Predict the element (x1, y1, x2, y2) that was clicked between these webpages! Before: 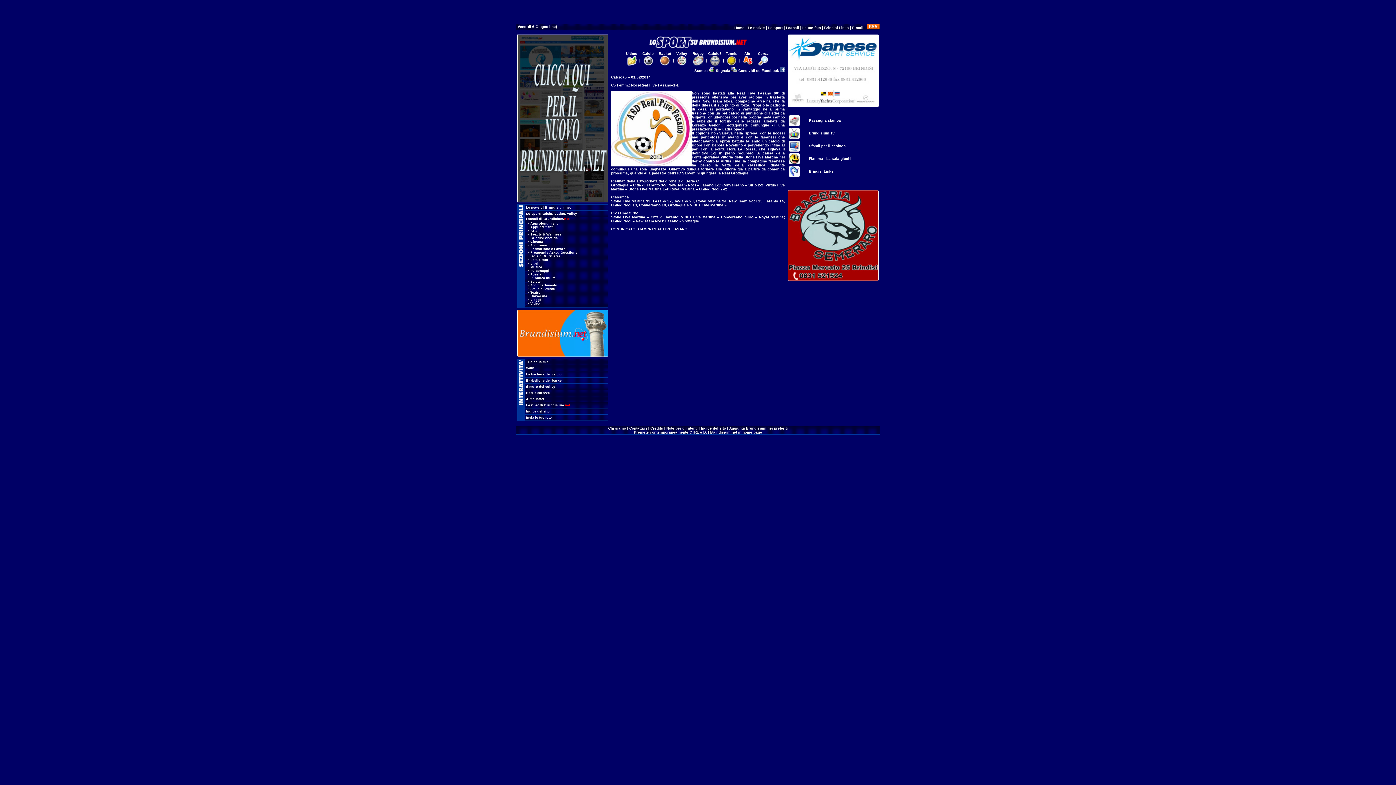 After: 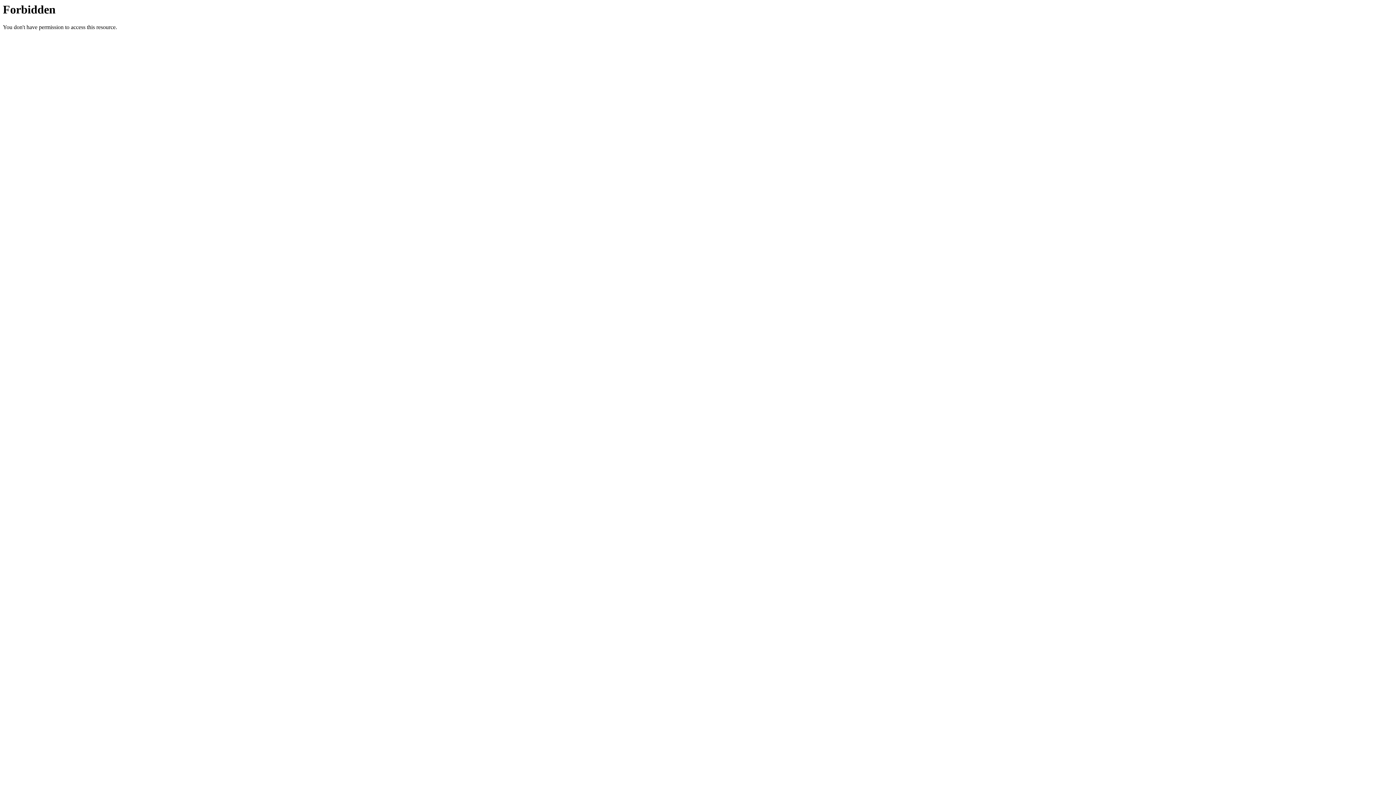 Action: bbox: (526, 360, 548, 364) label: Ti dico la mia